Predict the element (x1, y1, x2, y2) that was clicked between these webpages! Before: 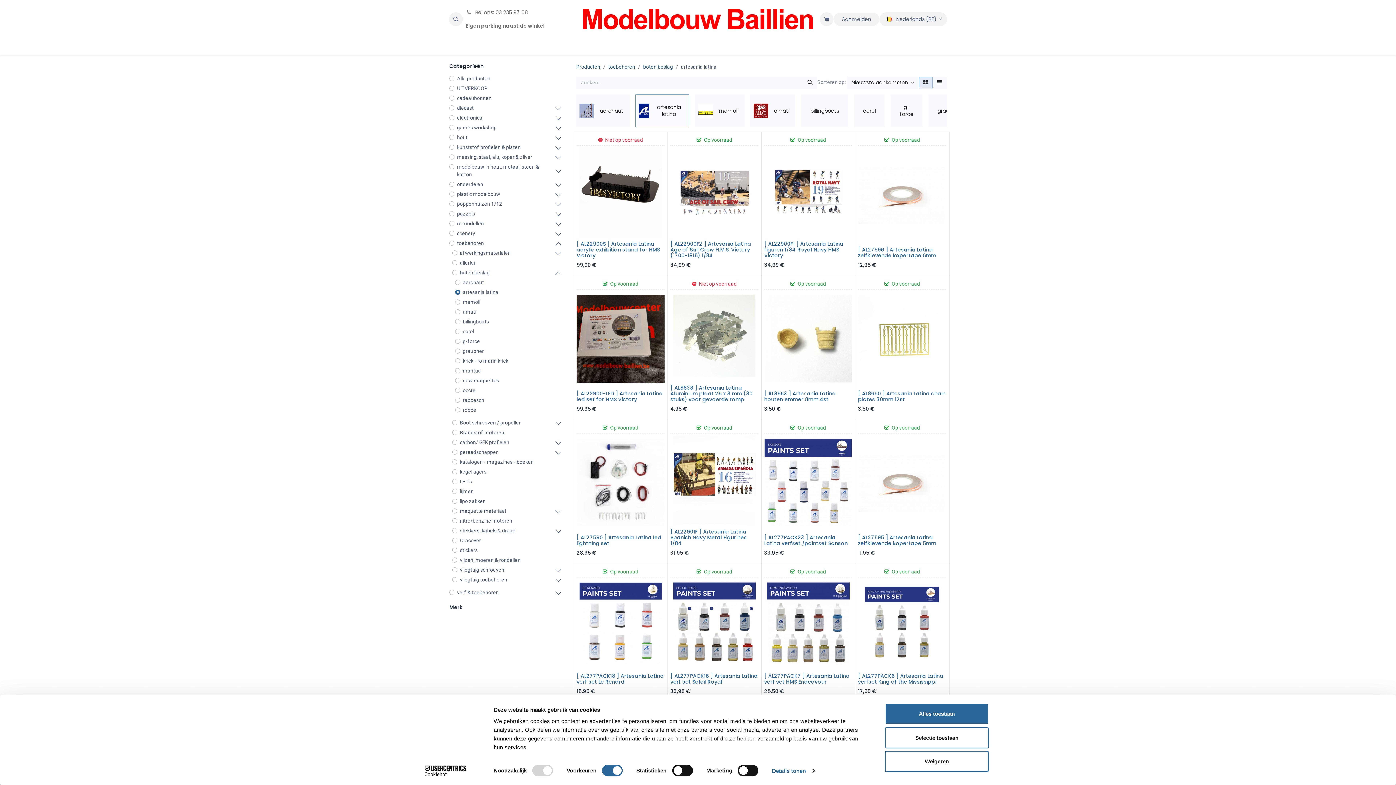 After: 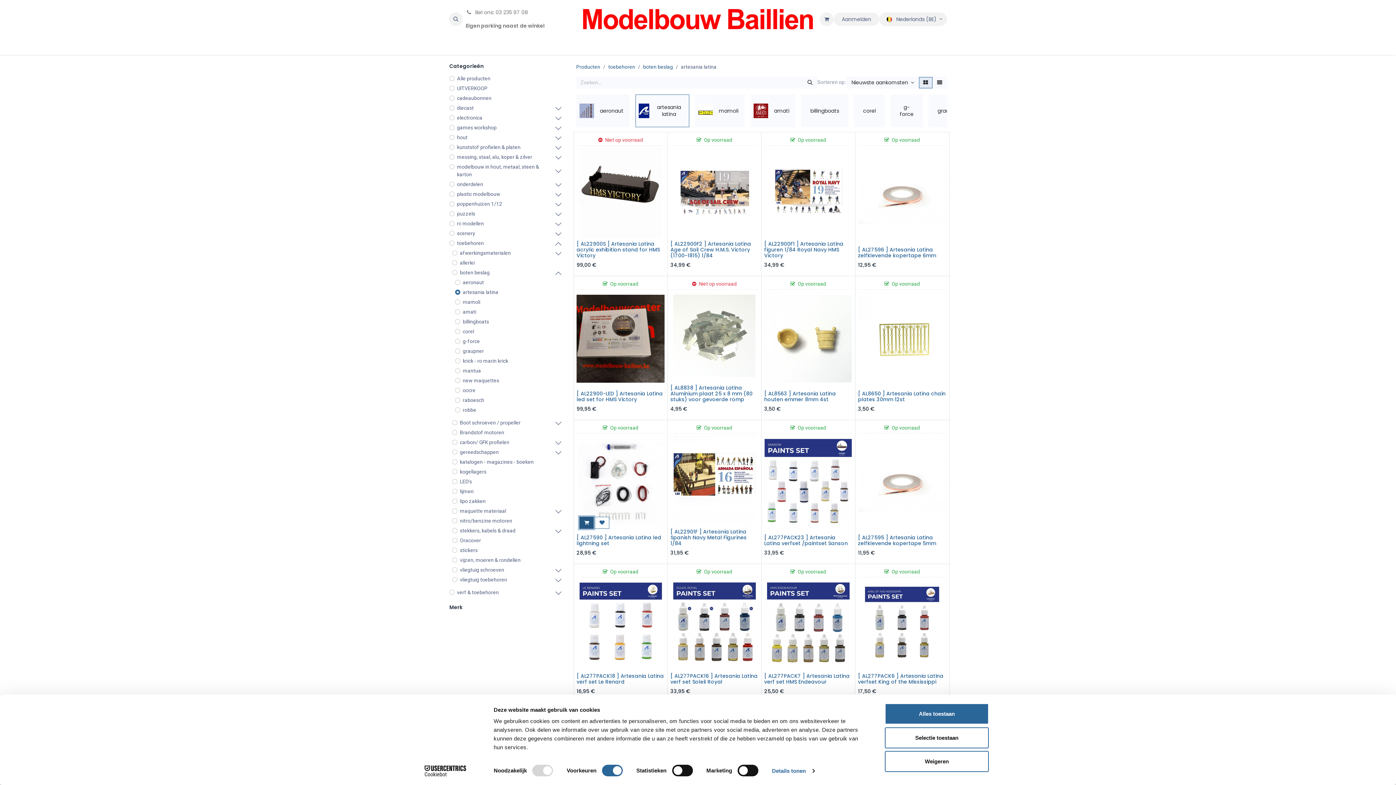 Action: label: Winkelmandje bbox: (579, 516, 593, 528)